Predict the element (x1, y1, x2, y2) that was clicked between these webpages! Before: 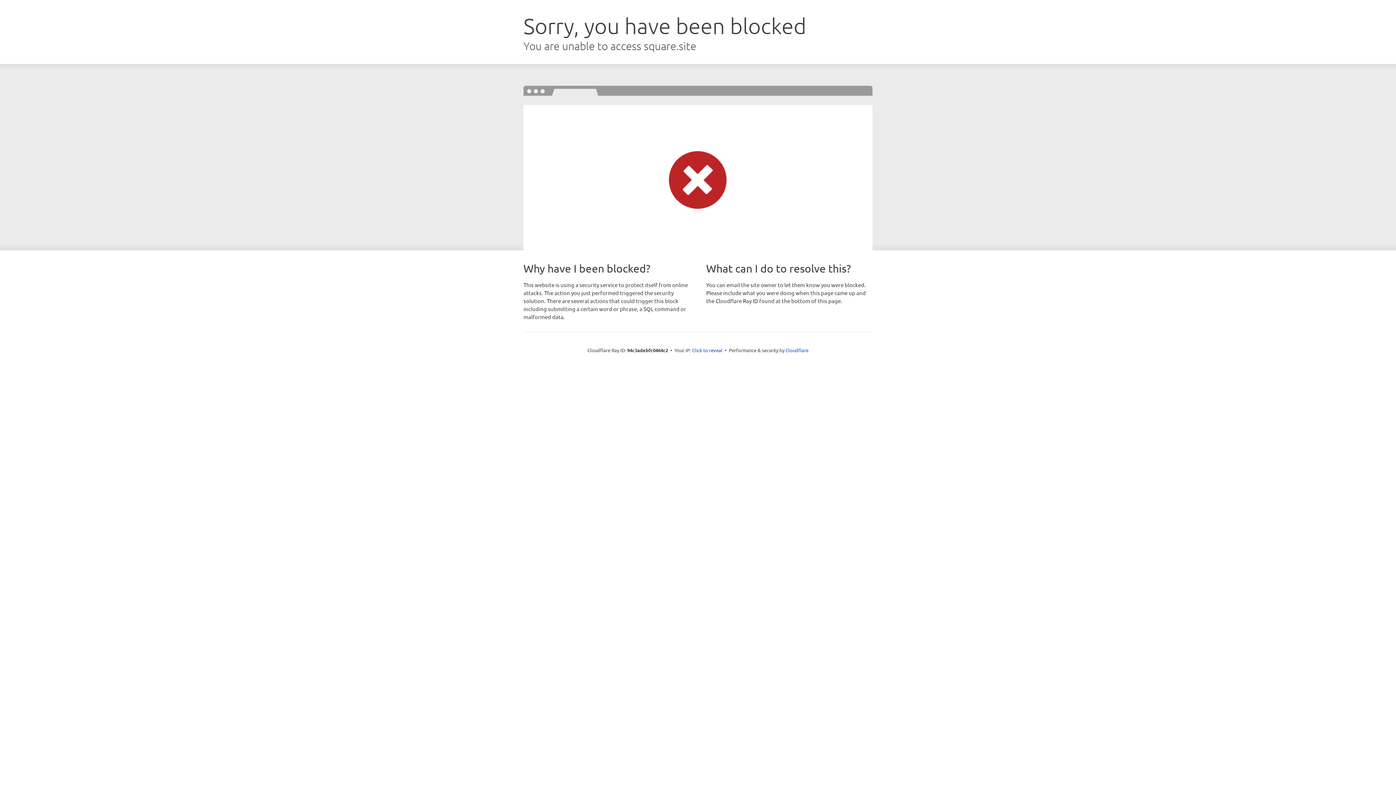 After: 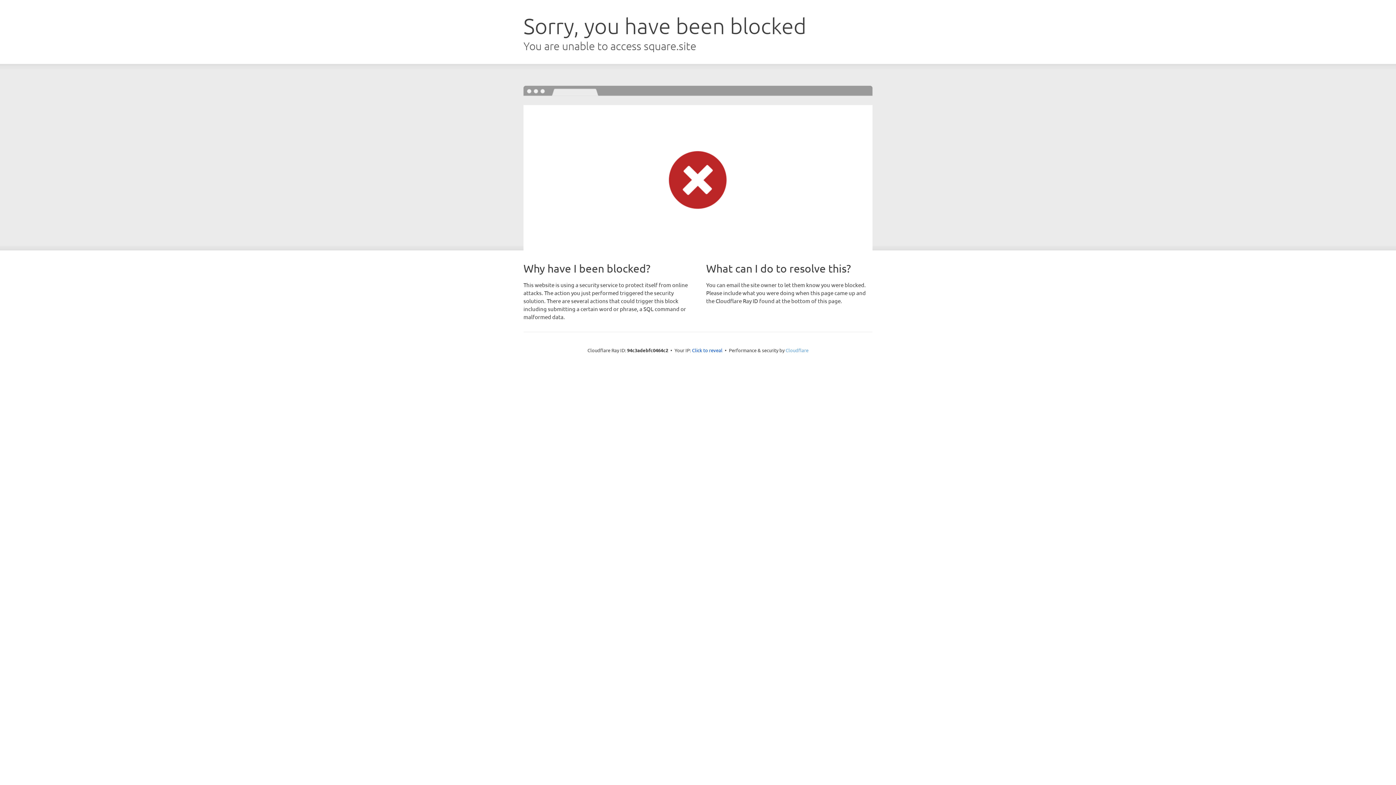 Action: bbox: (785, 347, 808, 353) label: Cloudflare